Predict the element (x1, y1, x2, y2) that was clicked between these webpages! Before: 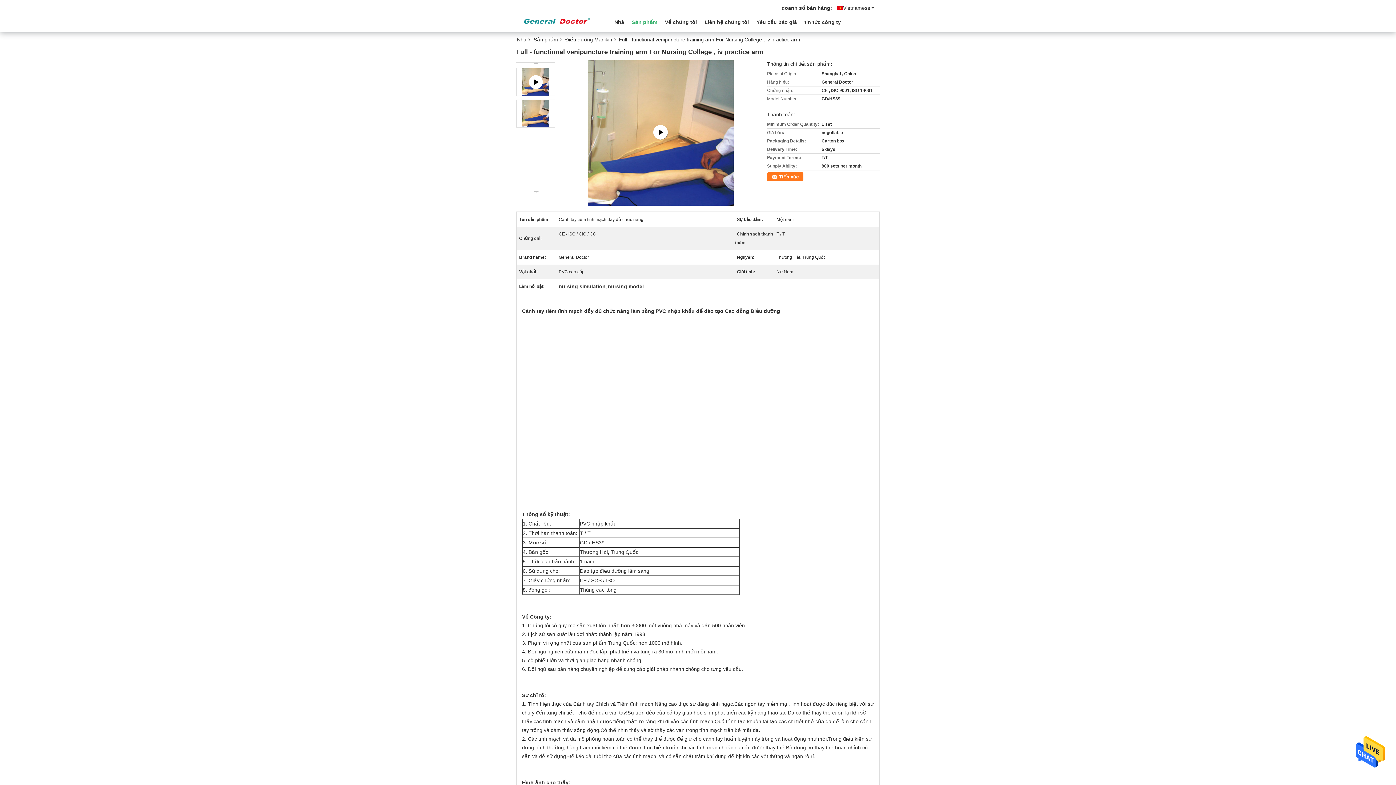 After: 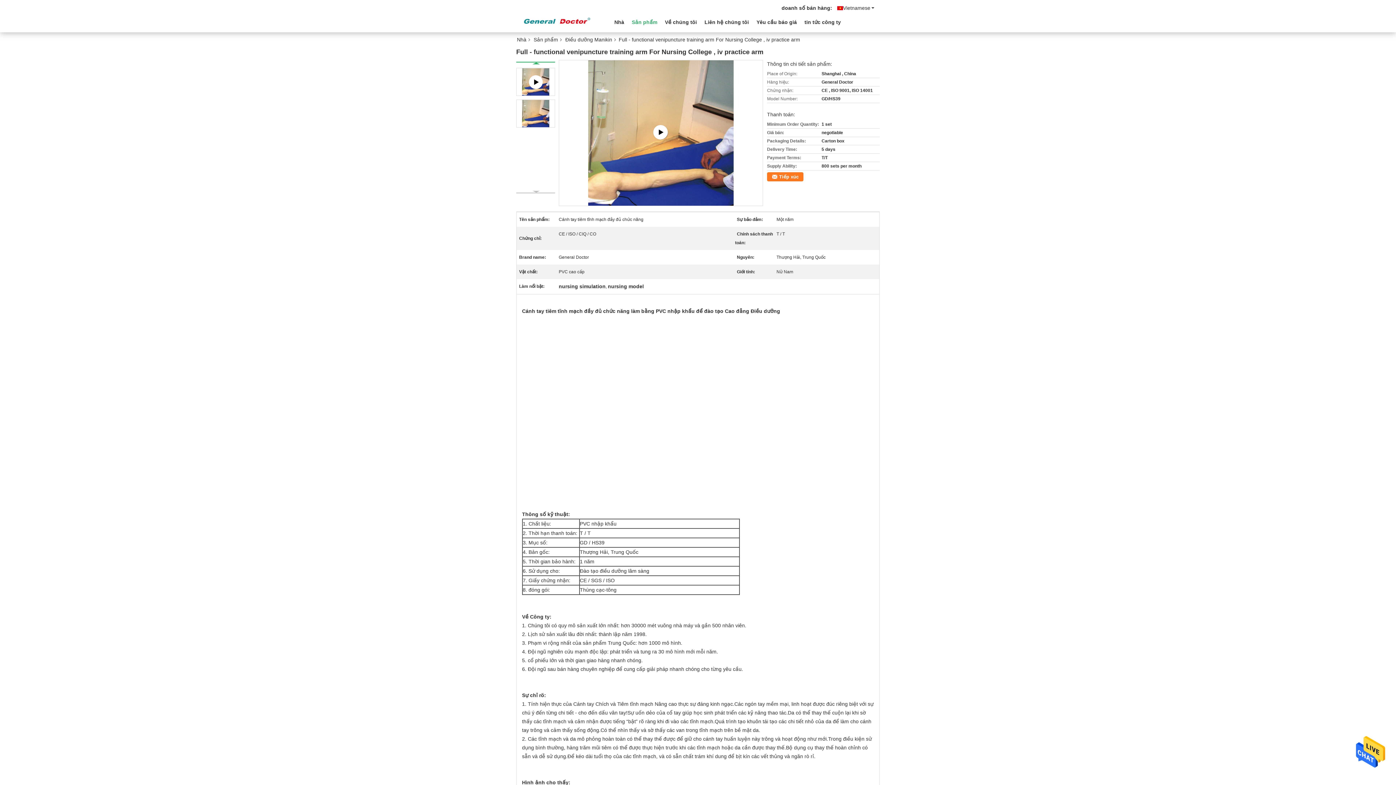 Action: bbox: (532, 62, 540, 64)